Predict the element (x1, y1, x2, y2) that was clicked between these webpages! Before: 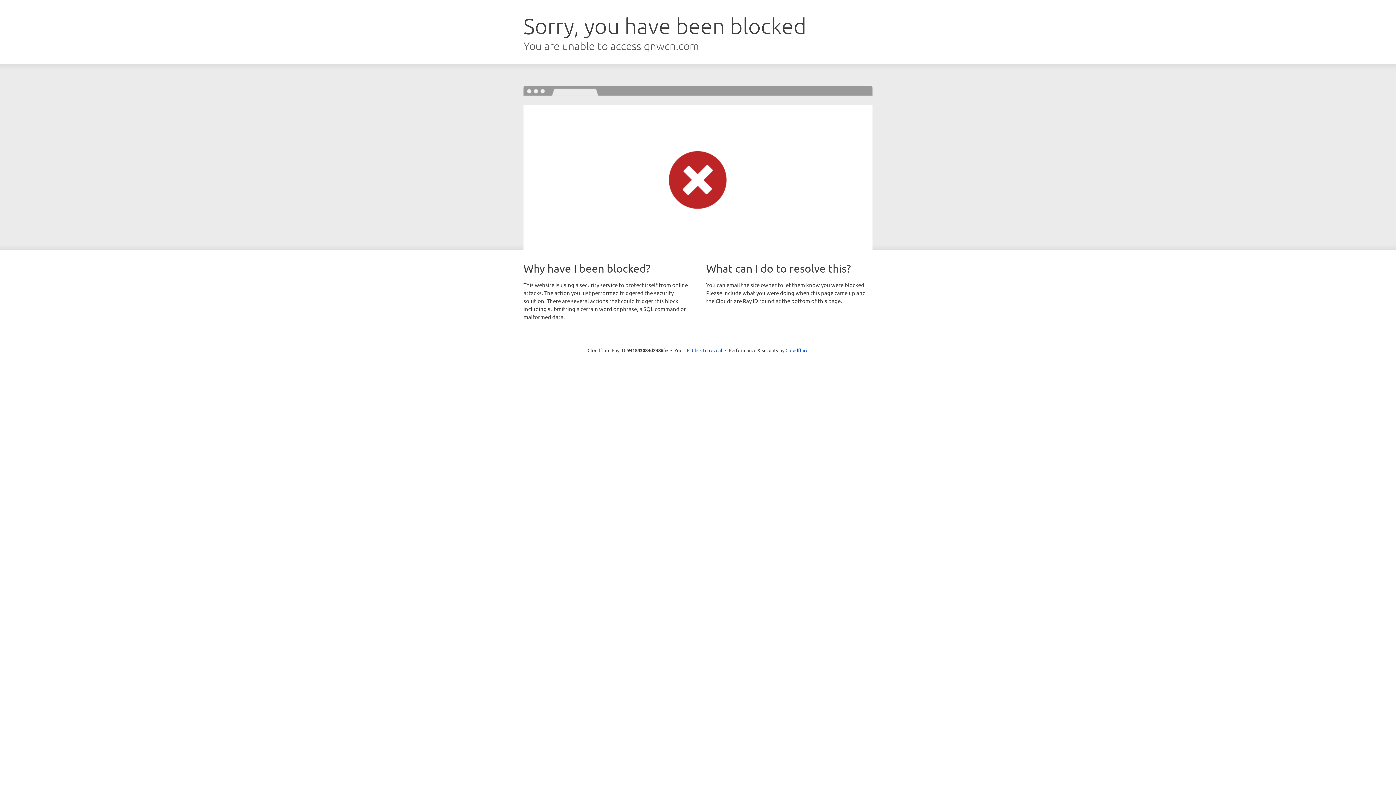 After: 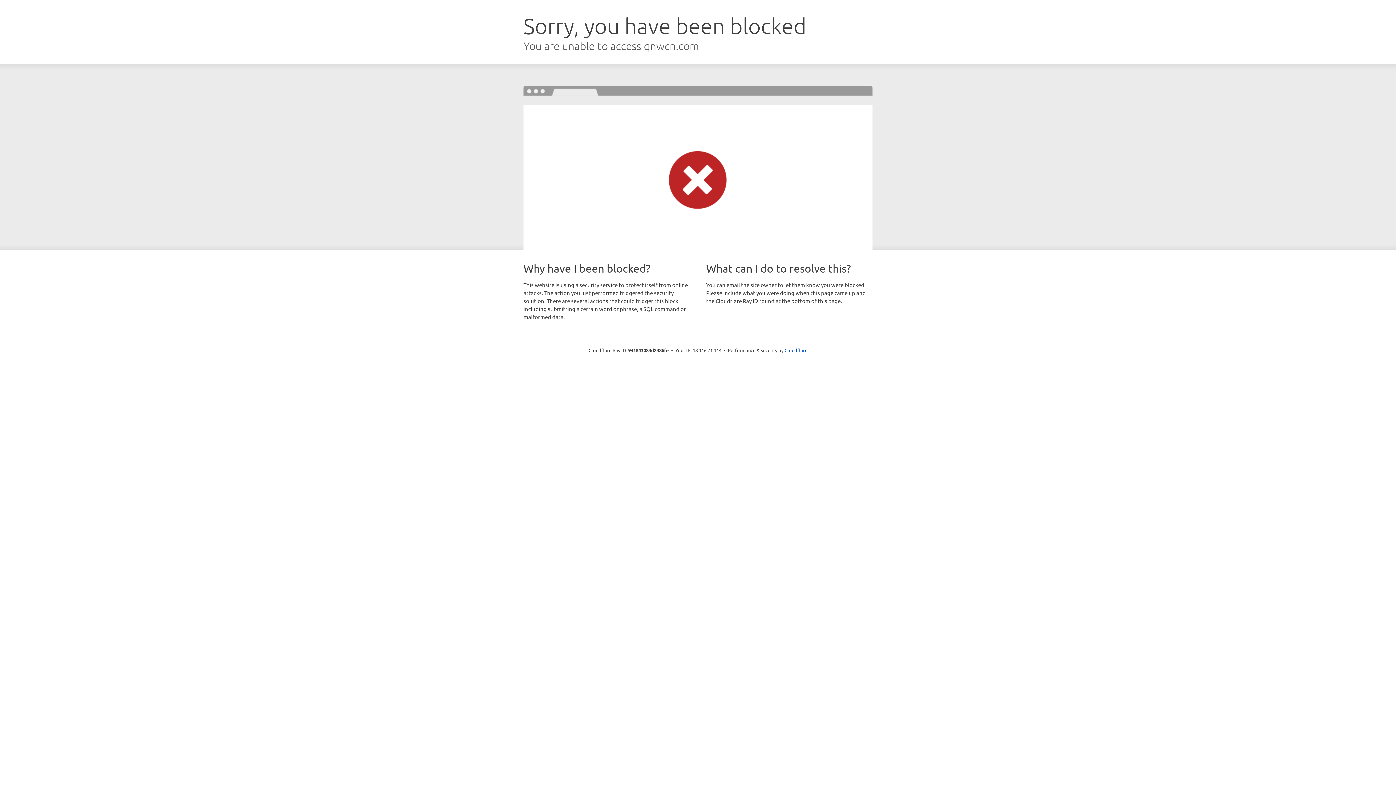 Action: bbox: (692, 346, 722, 353) label: Click to reveal